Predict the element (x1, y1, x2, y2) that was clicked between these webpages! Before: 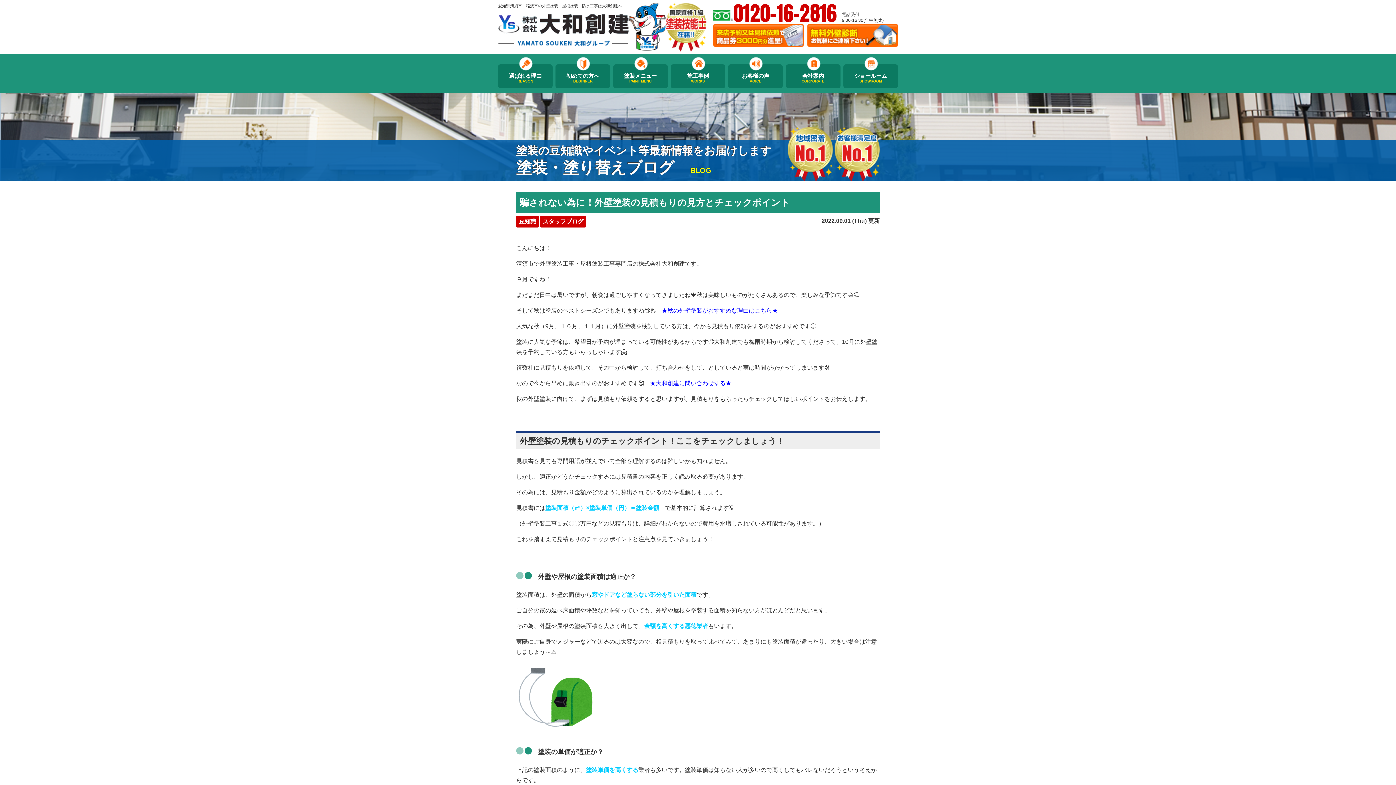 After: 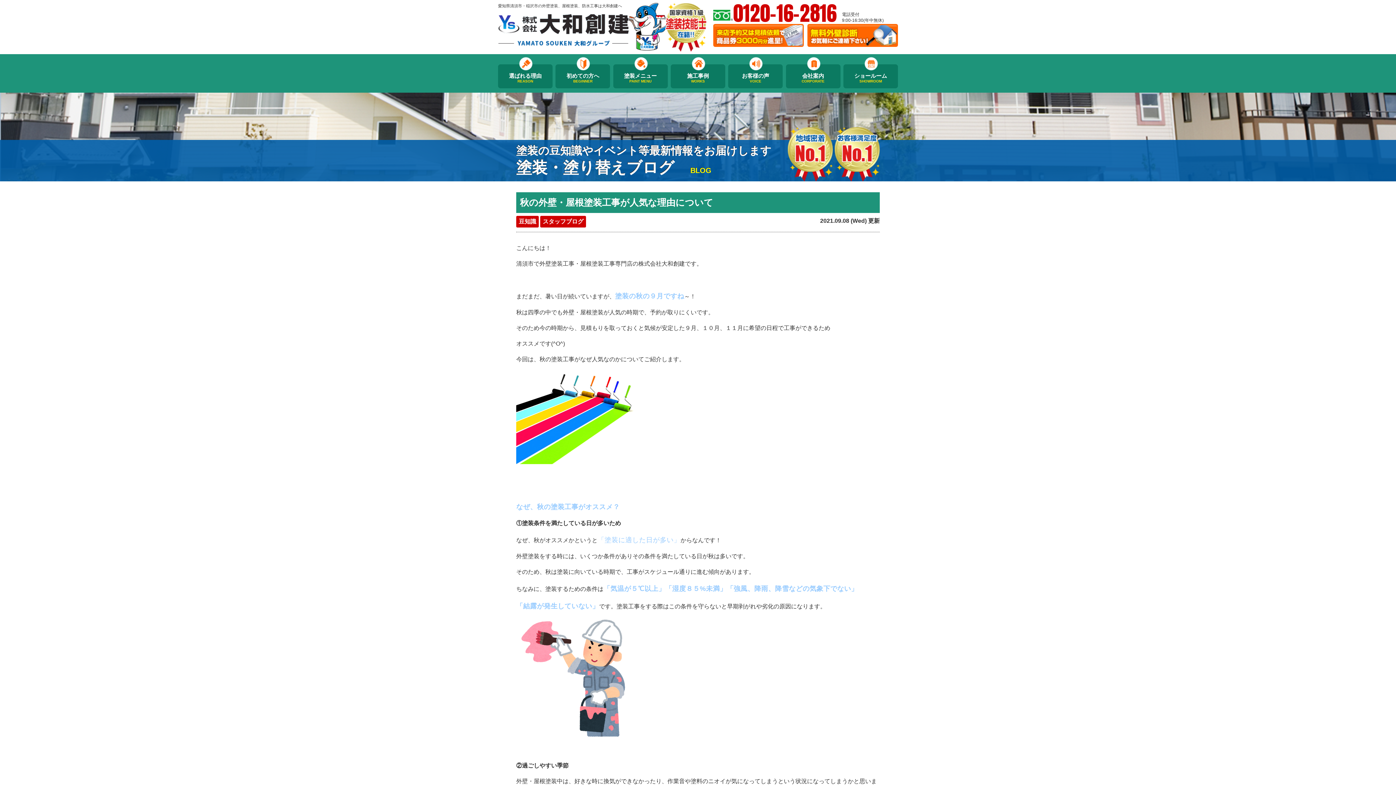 Action: label: ★秋の外壁塗装がおすすめな理由はこちら★ bbox: (661, 305, 778, 316)